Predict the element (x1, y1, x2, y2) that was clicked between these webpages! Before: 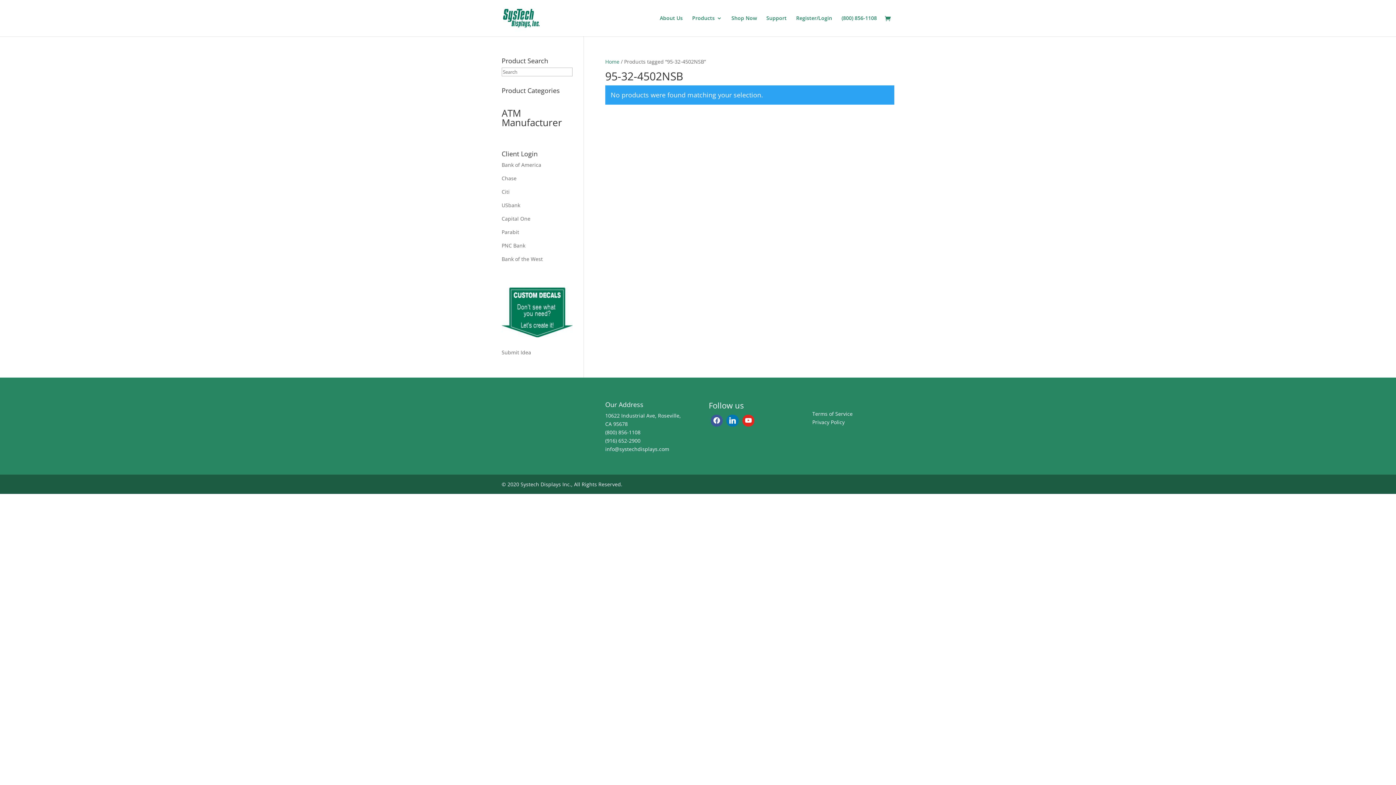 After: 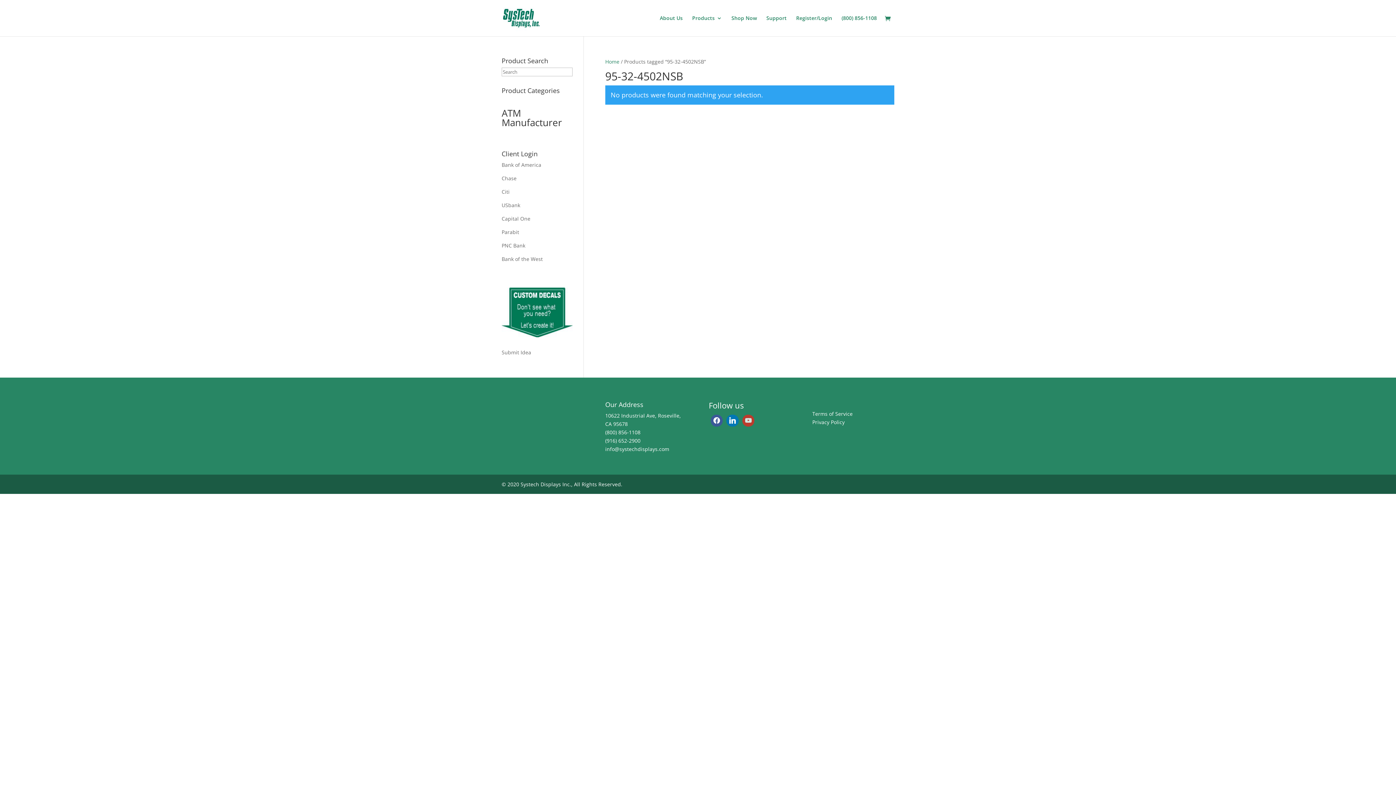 Action: bbox: (740, 413, 756, 428)